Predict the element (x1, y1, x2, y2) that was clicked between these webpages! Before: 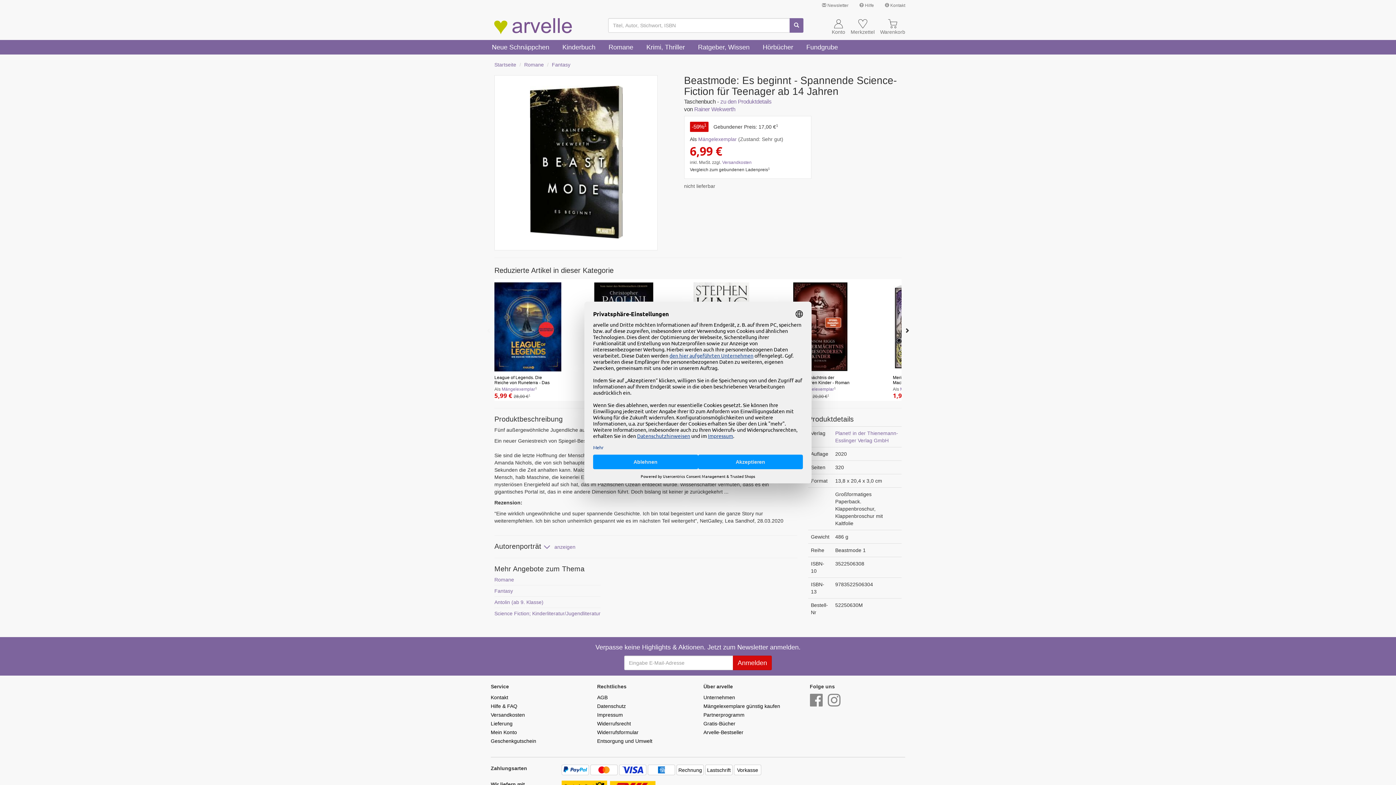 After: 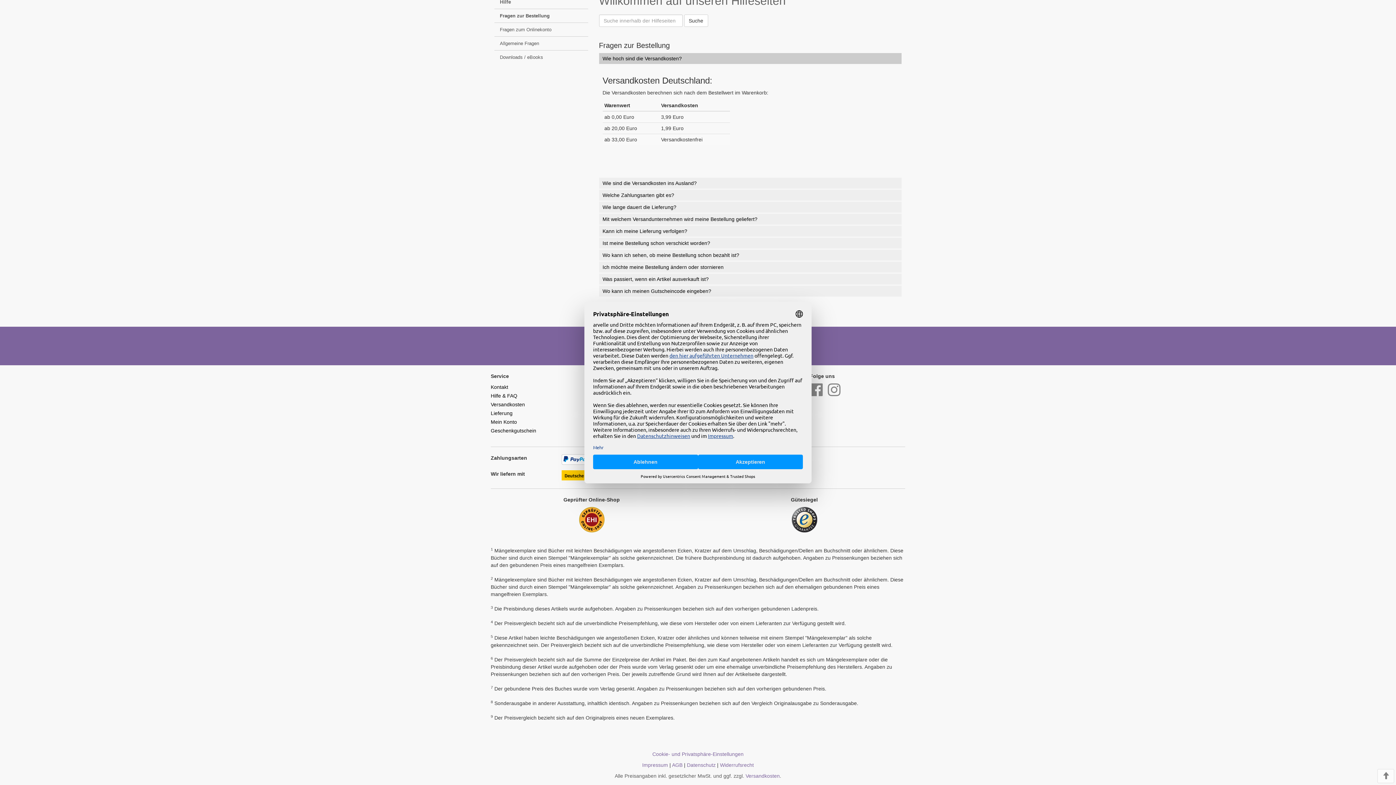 Action: bbox: (722, 160, 751, 165) label: Versandkosten